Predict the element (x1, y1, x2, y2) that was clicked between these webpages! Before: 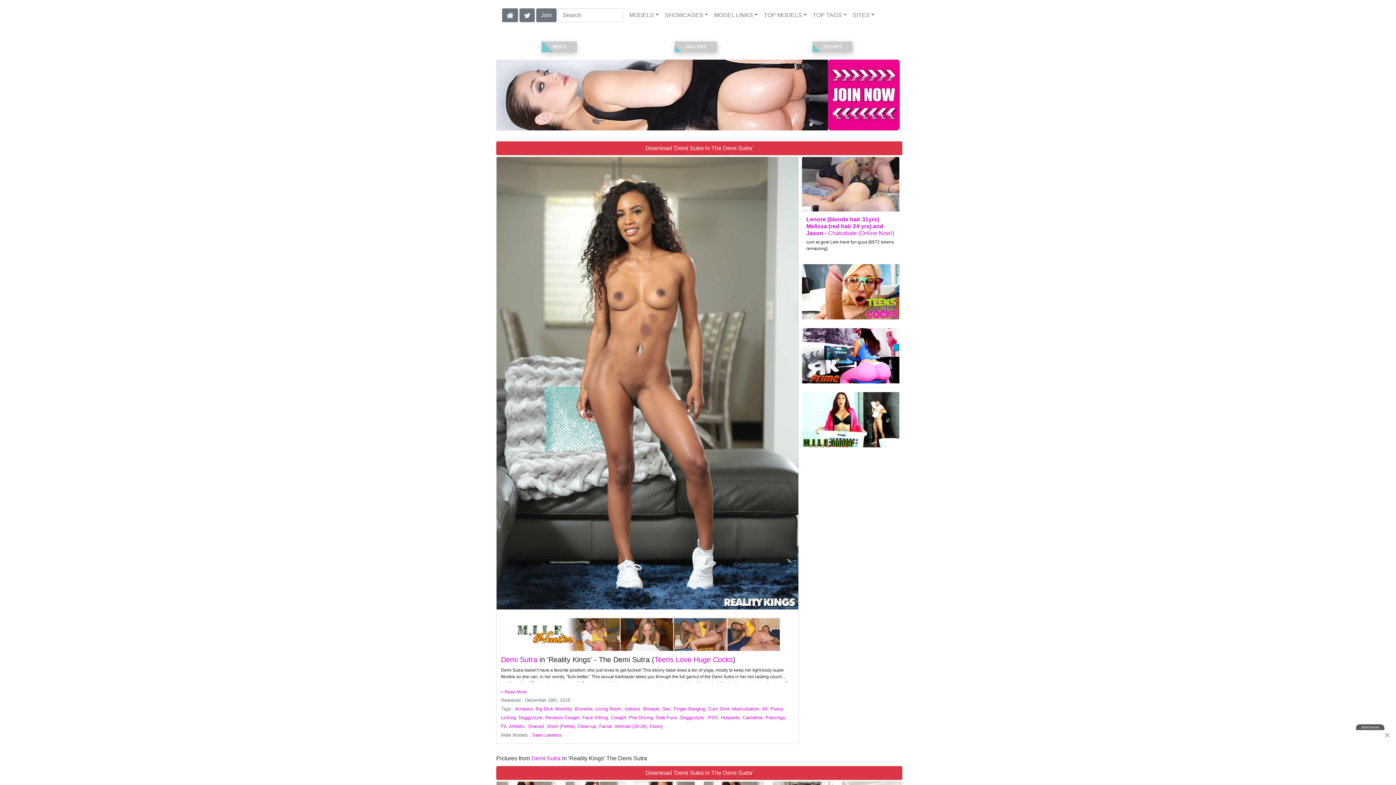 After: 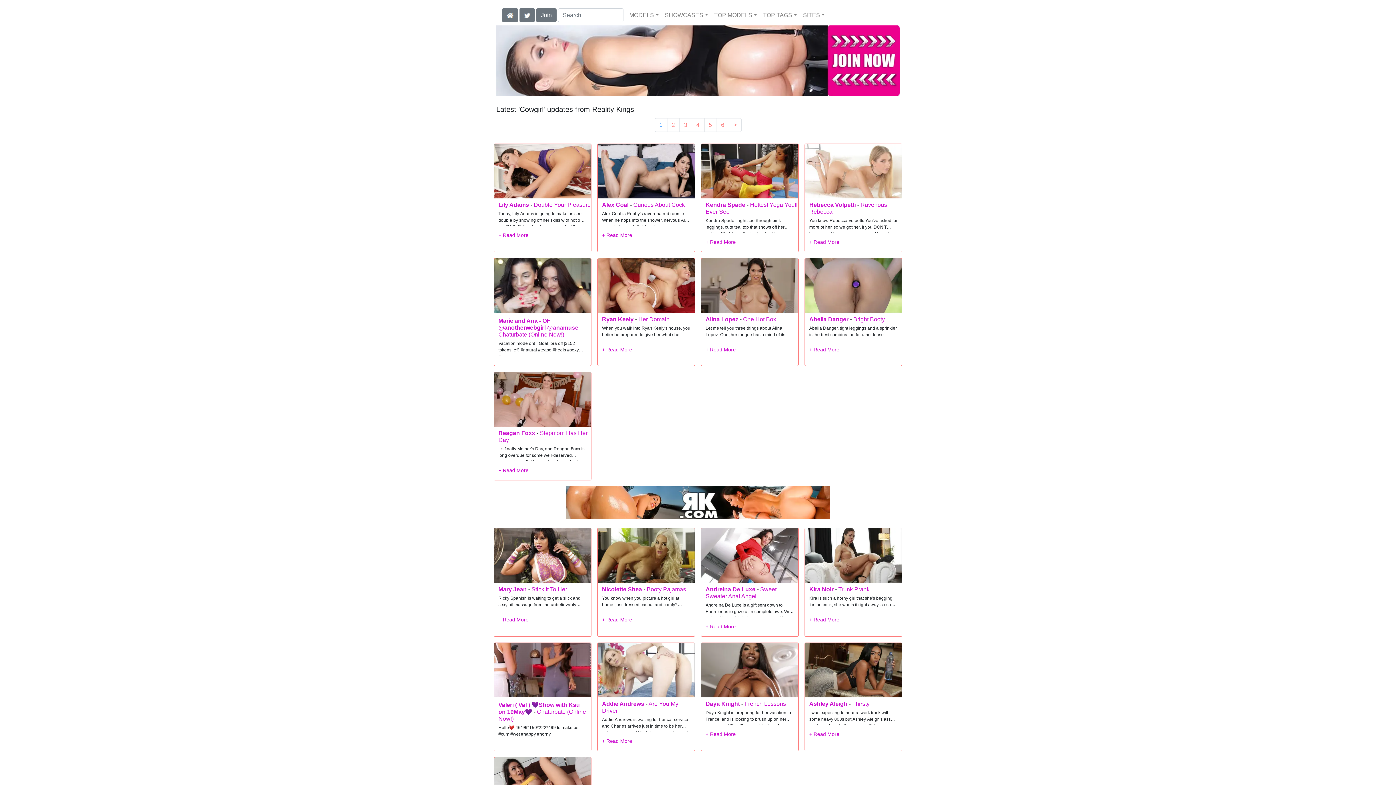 Action: label: Cowgirl bbox: (610, 715, 626, 720)